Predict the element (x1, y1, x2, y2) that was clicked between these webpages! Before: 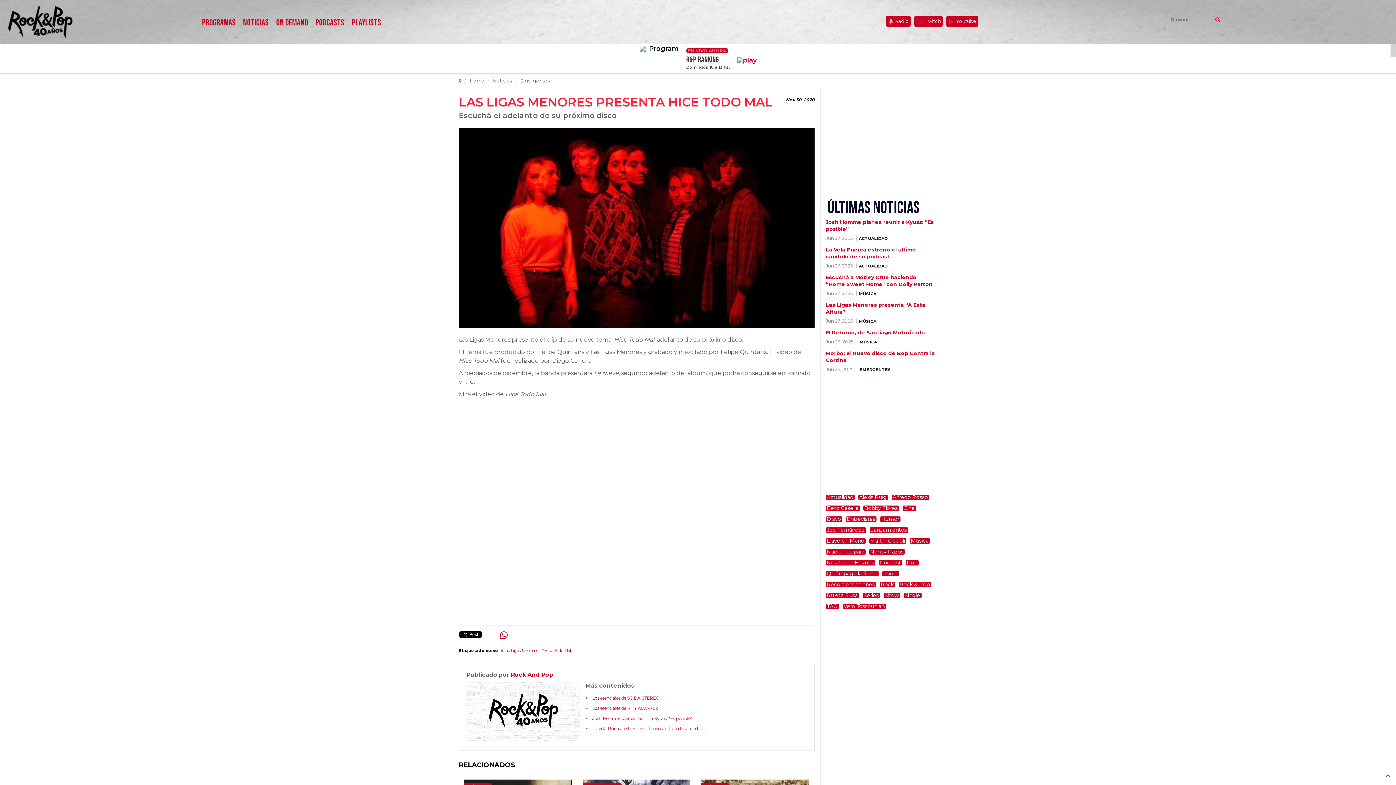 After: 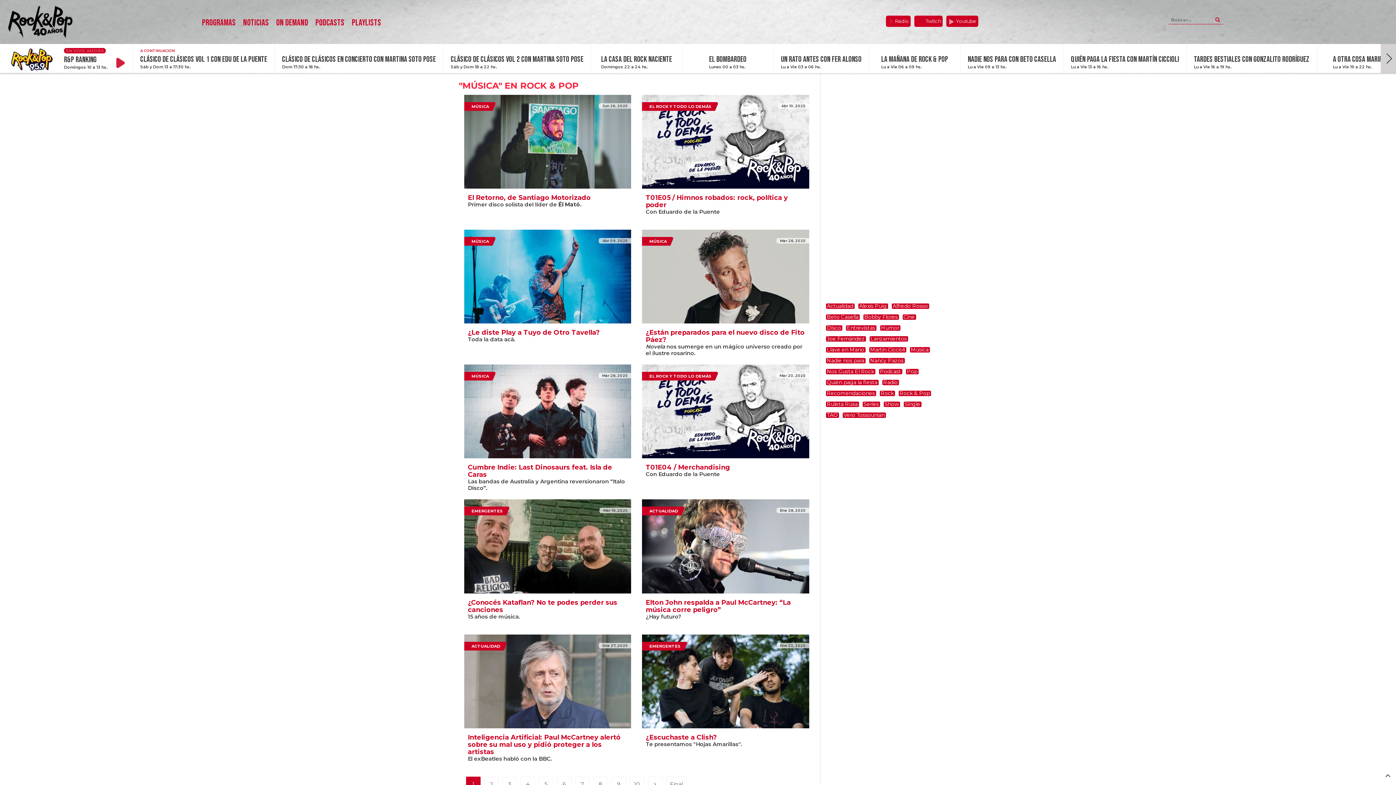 Action: label: Música bbox: (910, 538, 930, 543)